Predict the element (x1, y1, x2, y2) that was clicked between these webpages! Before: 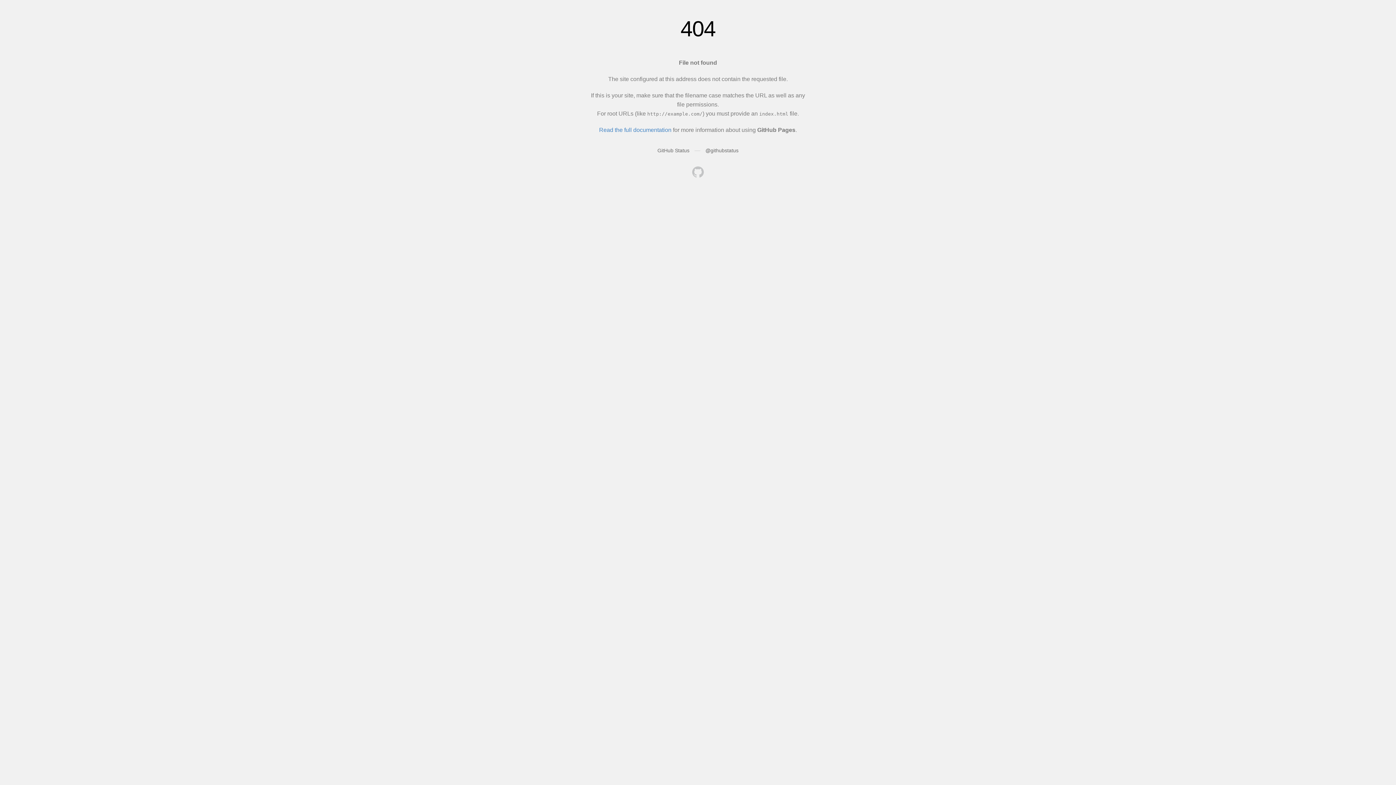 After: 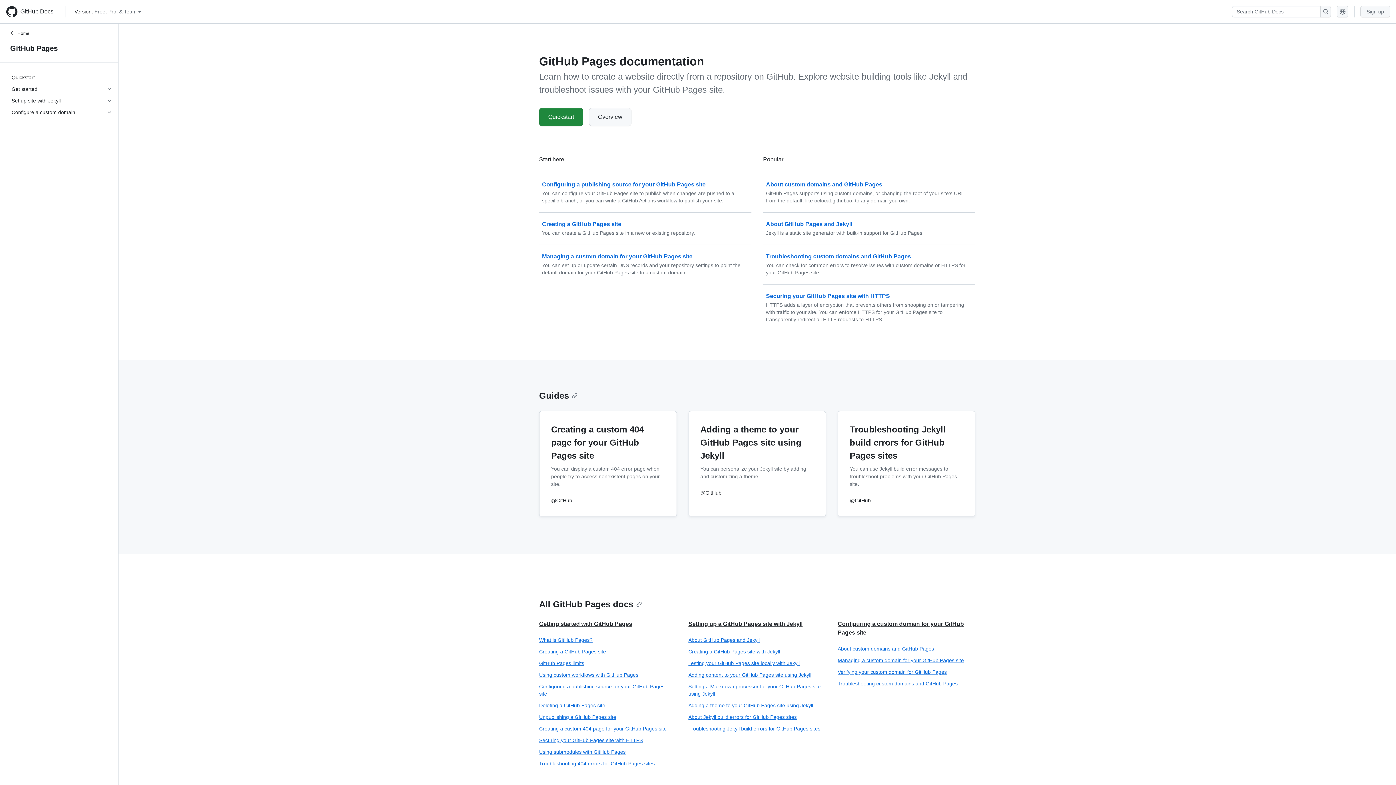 Action: label: Read the full documentation bbox: (599, 126, 671, 133)